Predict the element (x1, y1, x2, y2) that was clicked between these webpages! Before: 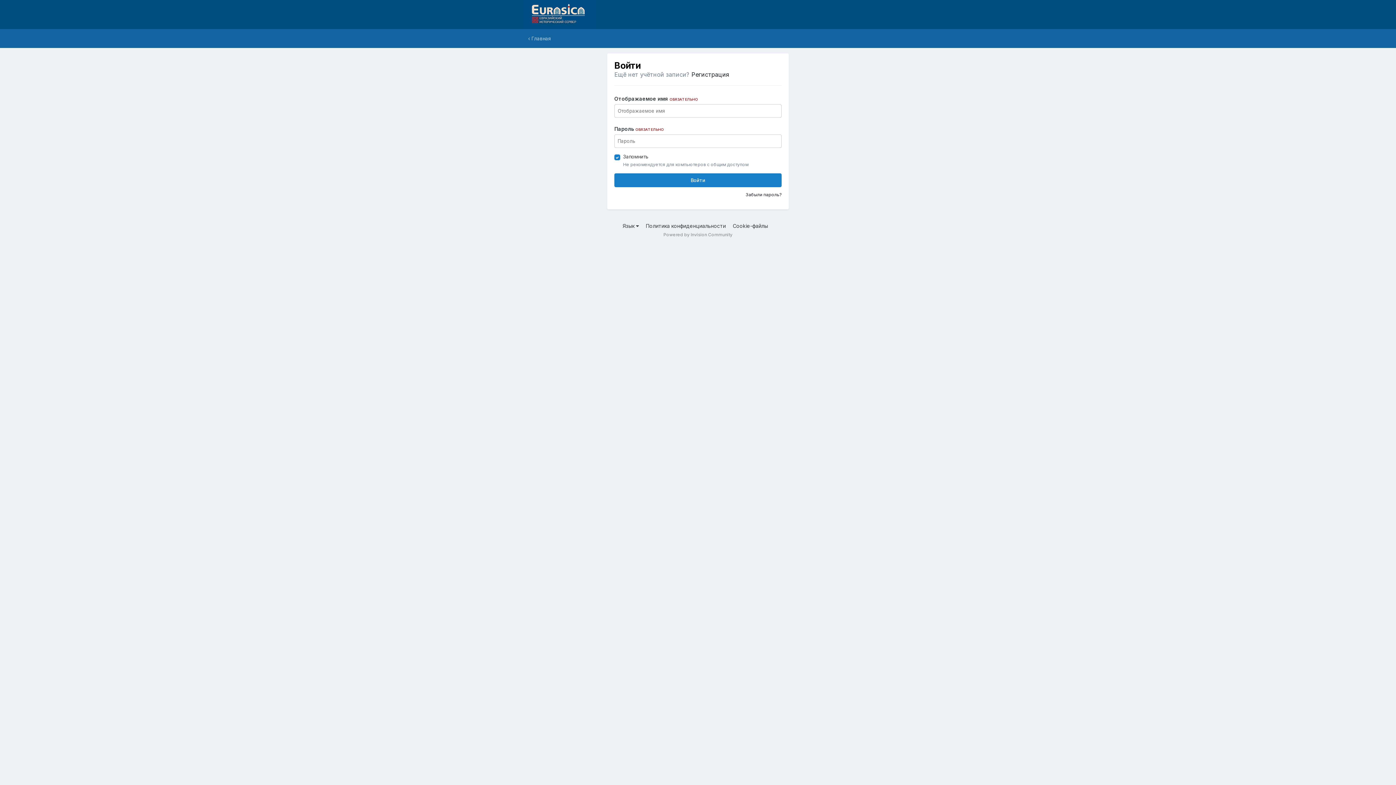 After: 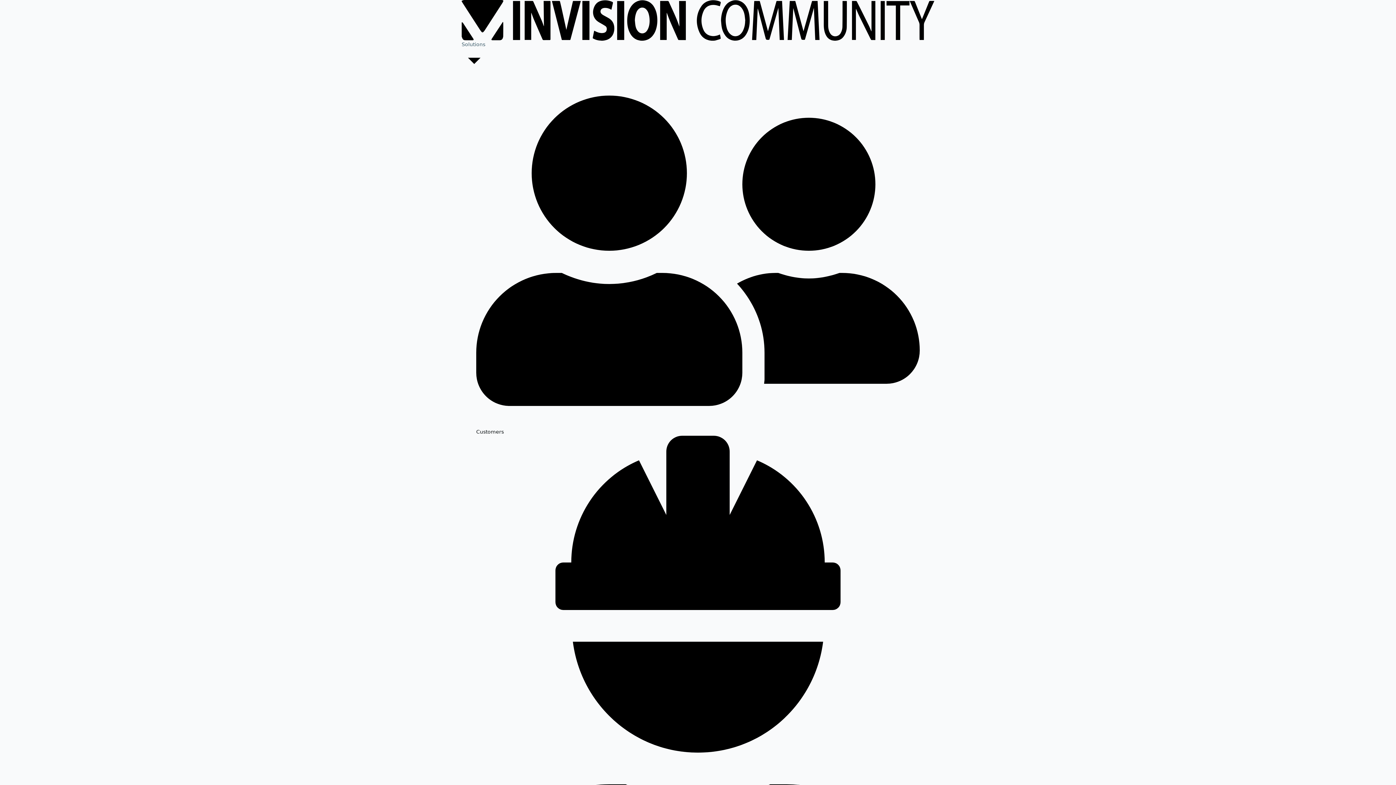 Action: bbox: (663, 232, 732, 237) label: Powered by Invision Community